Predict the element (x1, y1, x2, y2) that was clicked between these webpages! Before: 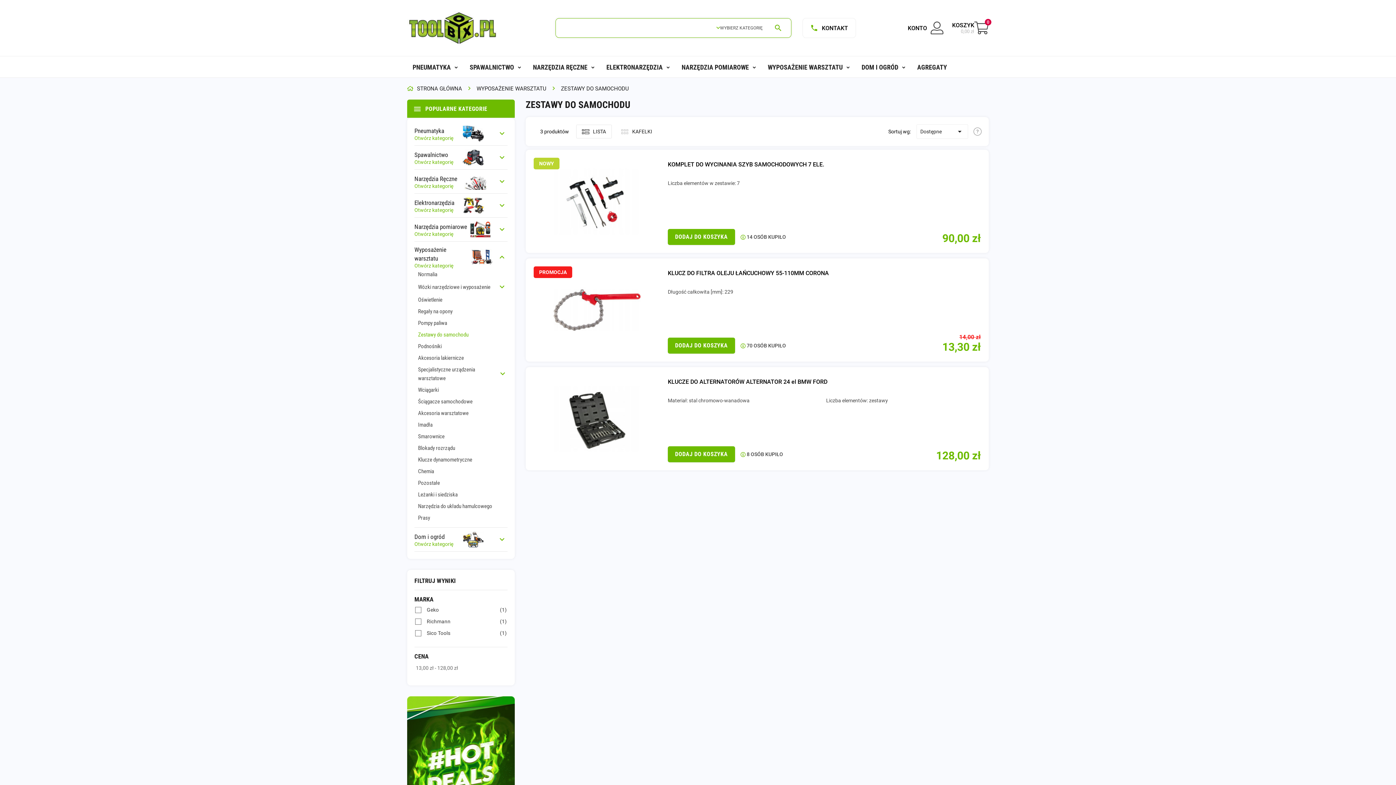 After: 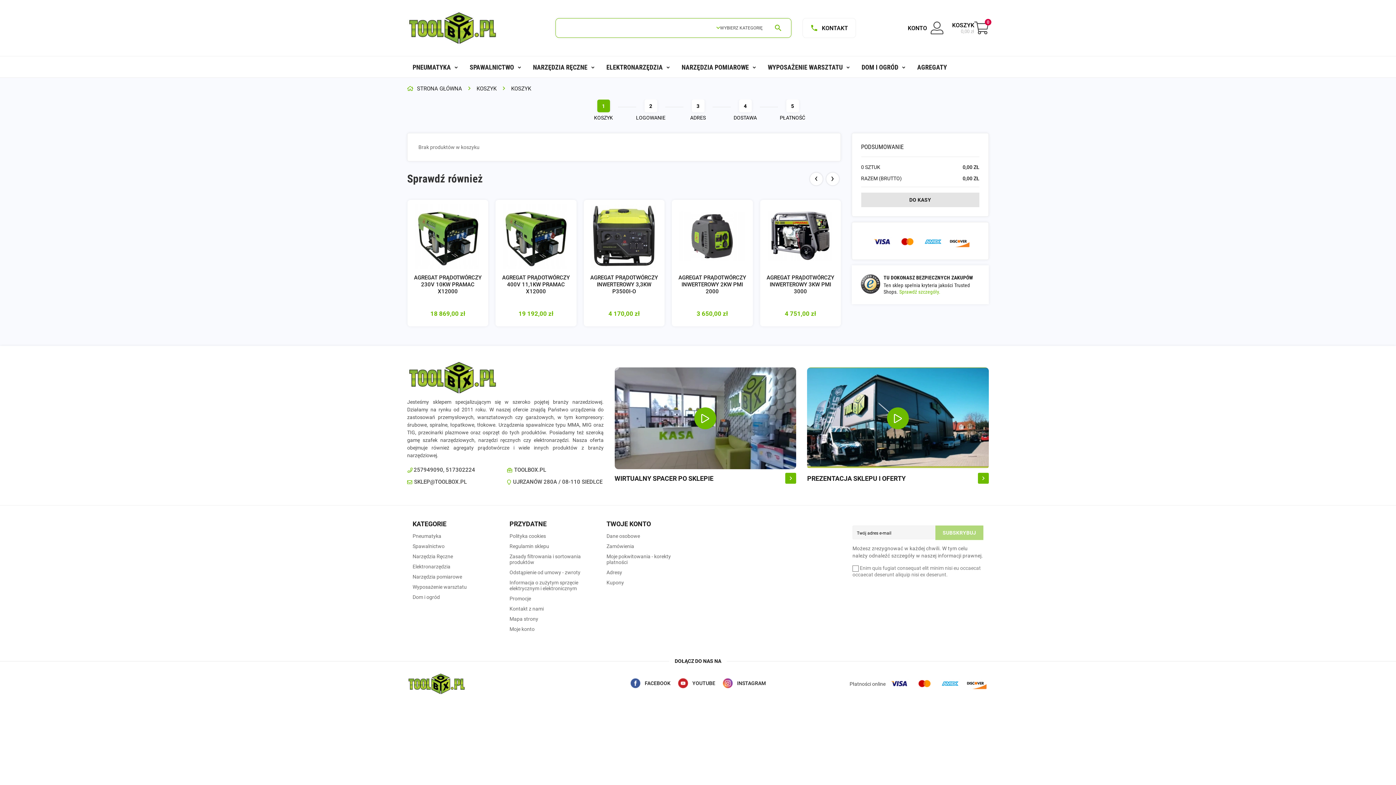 Action: label: KOSZYK
0,00 zł
0 bbox: (952, 21, 989, 27)